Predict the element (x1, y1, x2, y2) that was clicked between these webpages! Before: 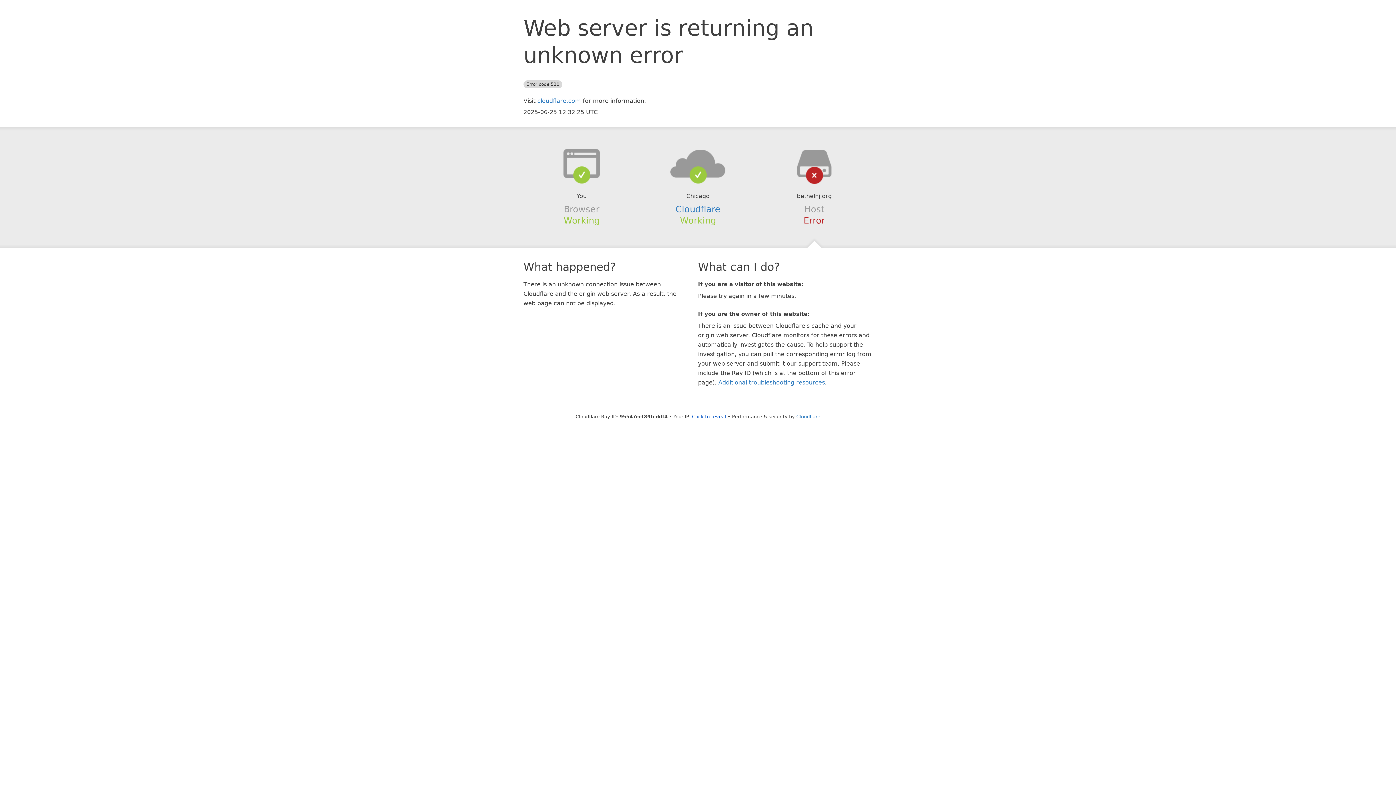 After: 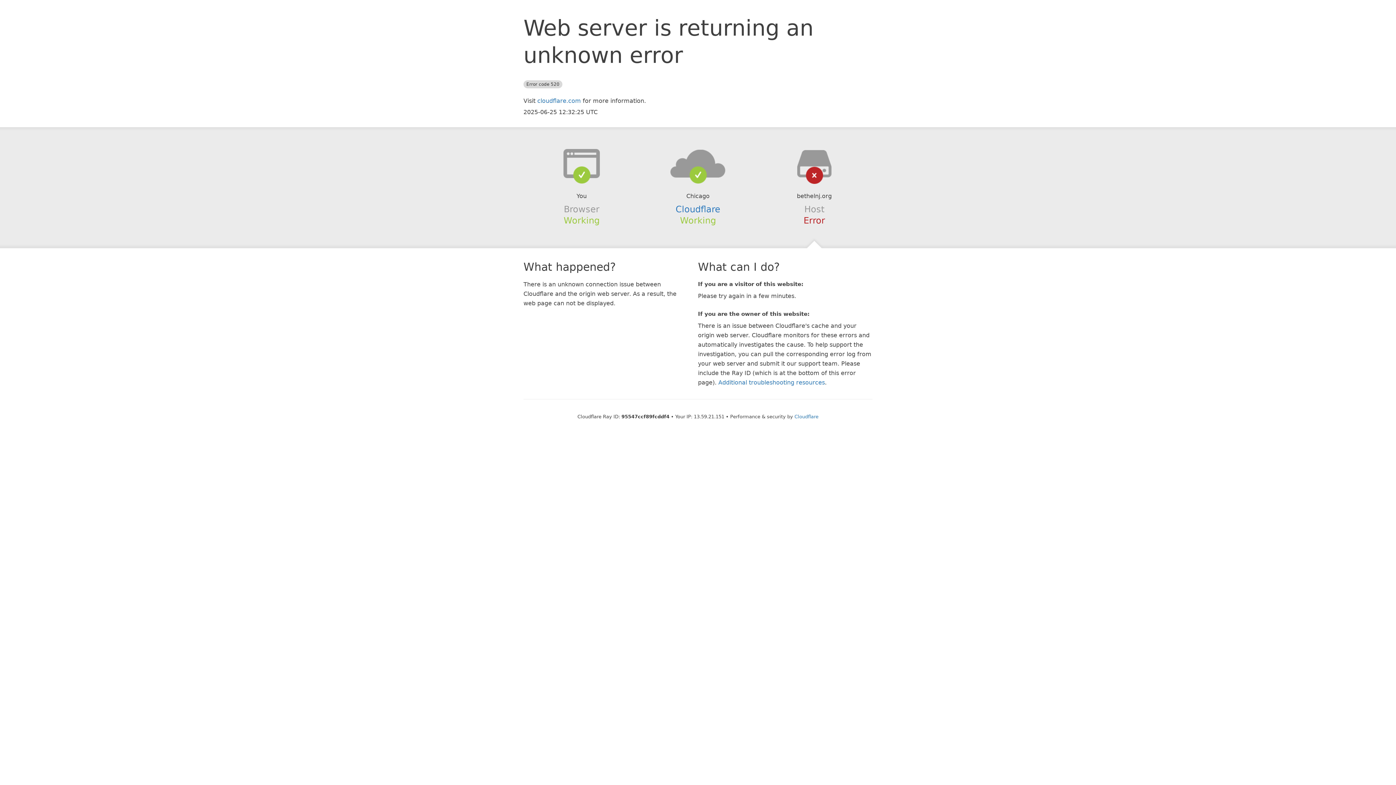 Action: label: Click to reveal bbox: (692, 414, 726, 419)